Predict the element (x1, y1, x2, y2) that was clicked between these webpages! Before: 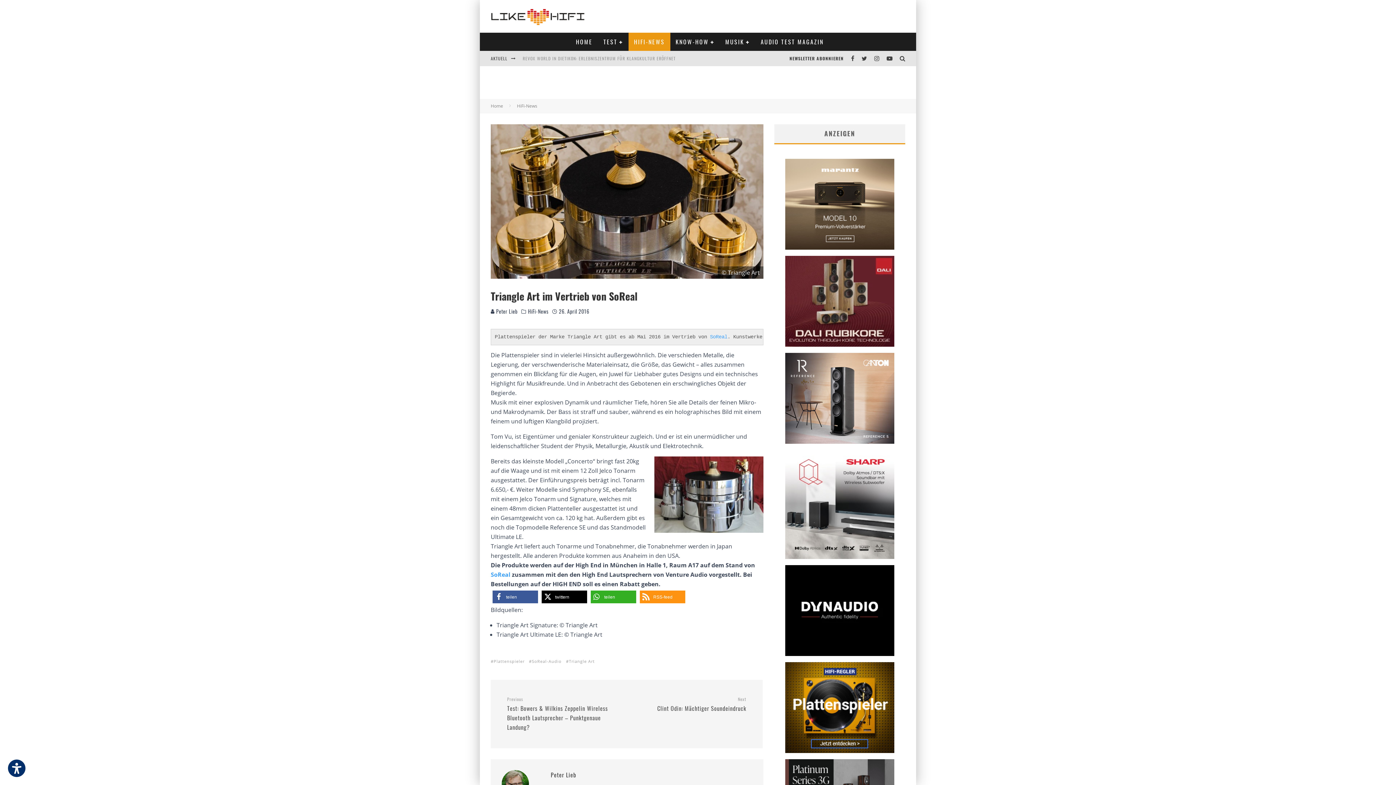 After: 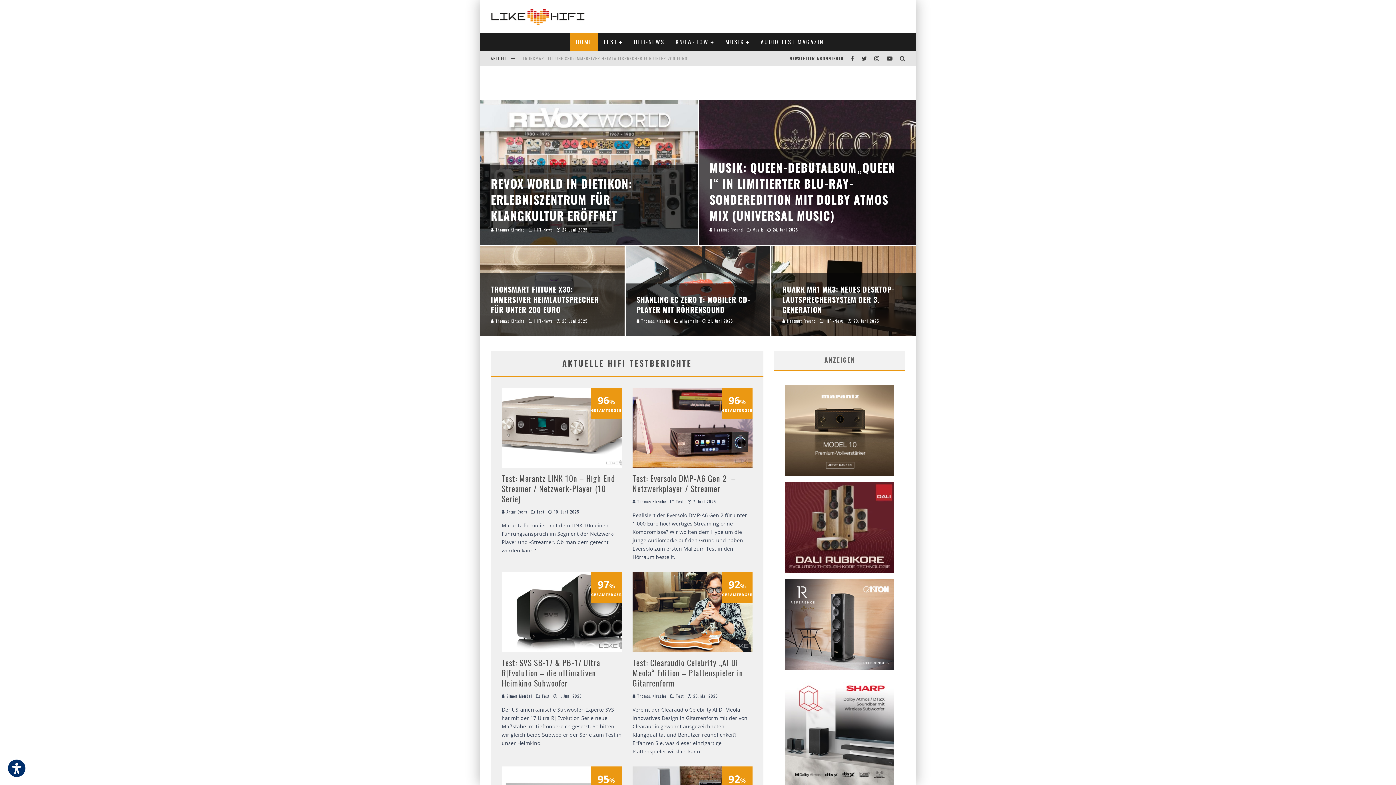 Action: bbox: (570, 32, 598, 50) label: HOME